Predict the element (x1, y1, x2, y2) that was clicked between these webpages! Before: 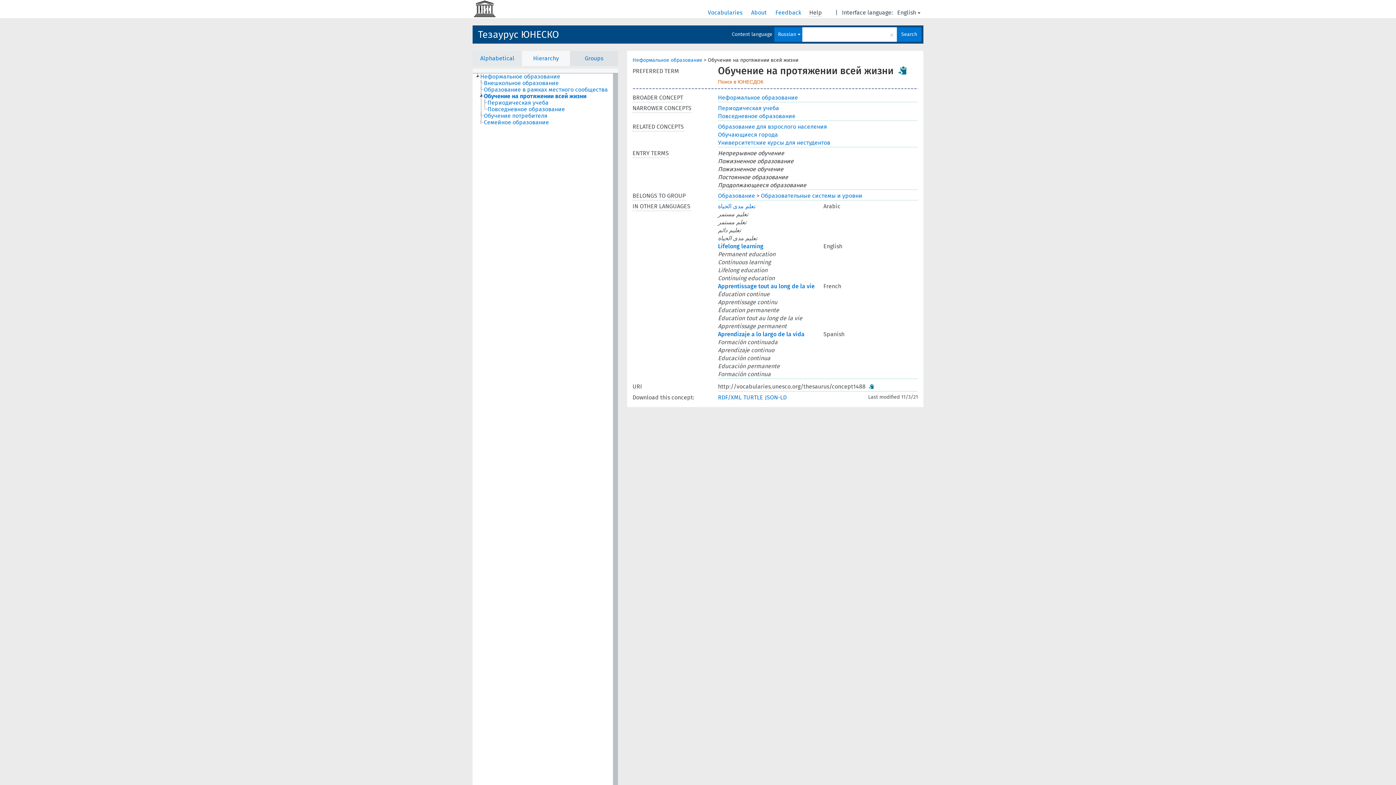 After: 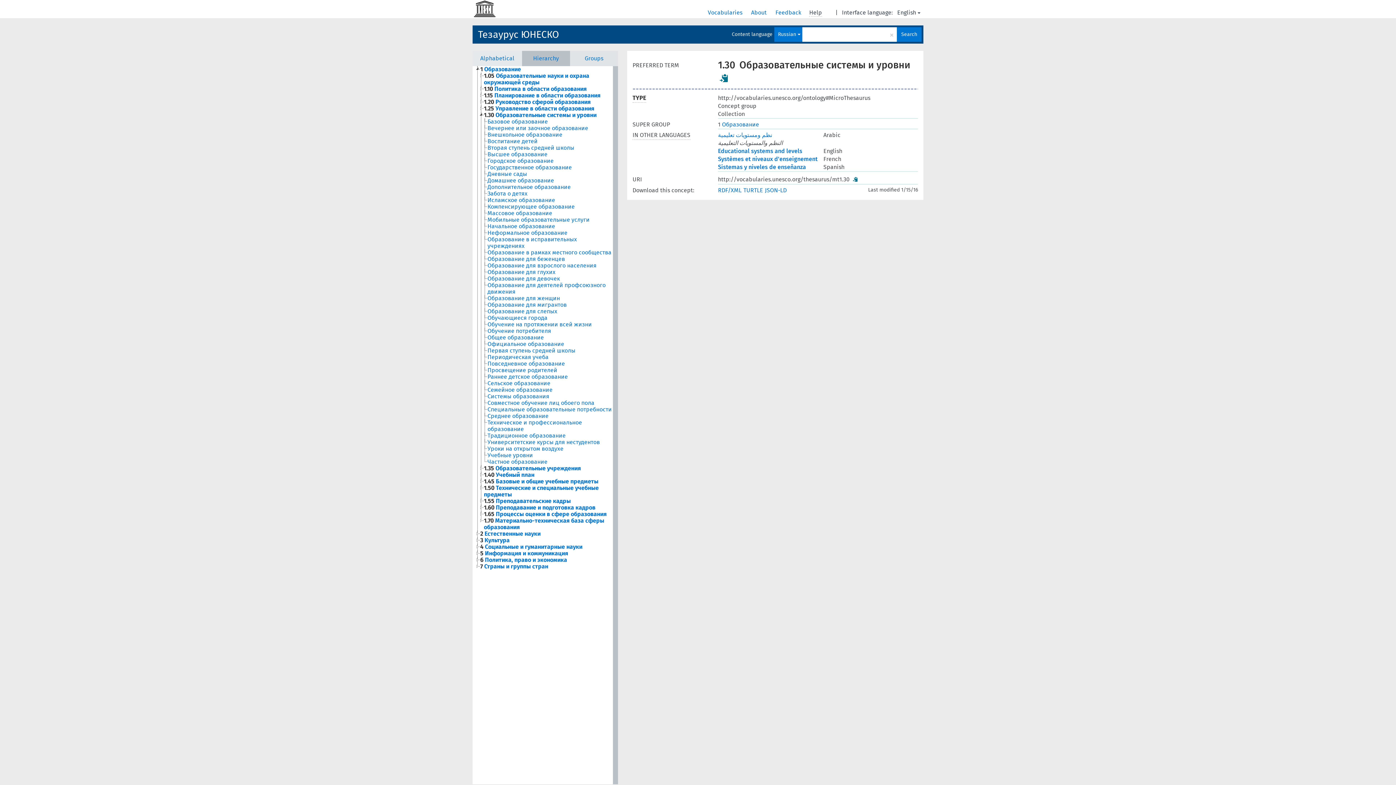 Action: bbox: (46, 279, 134, 285) label: Образовательные системы и уровни